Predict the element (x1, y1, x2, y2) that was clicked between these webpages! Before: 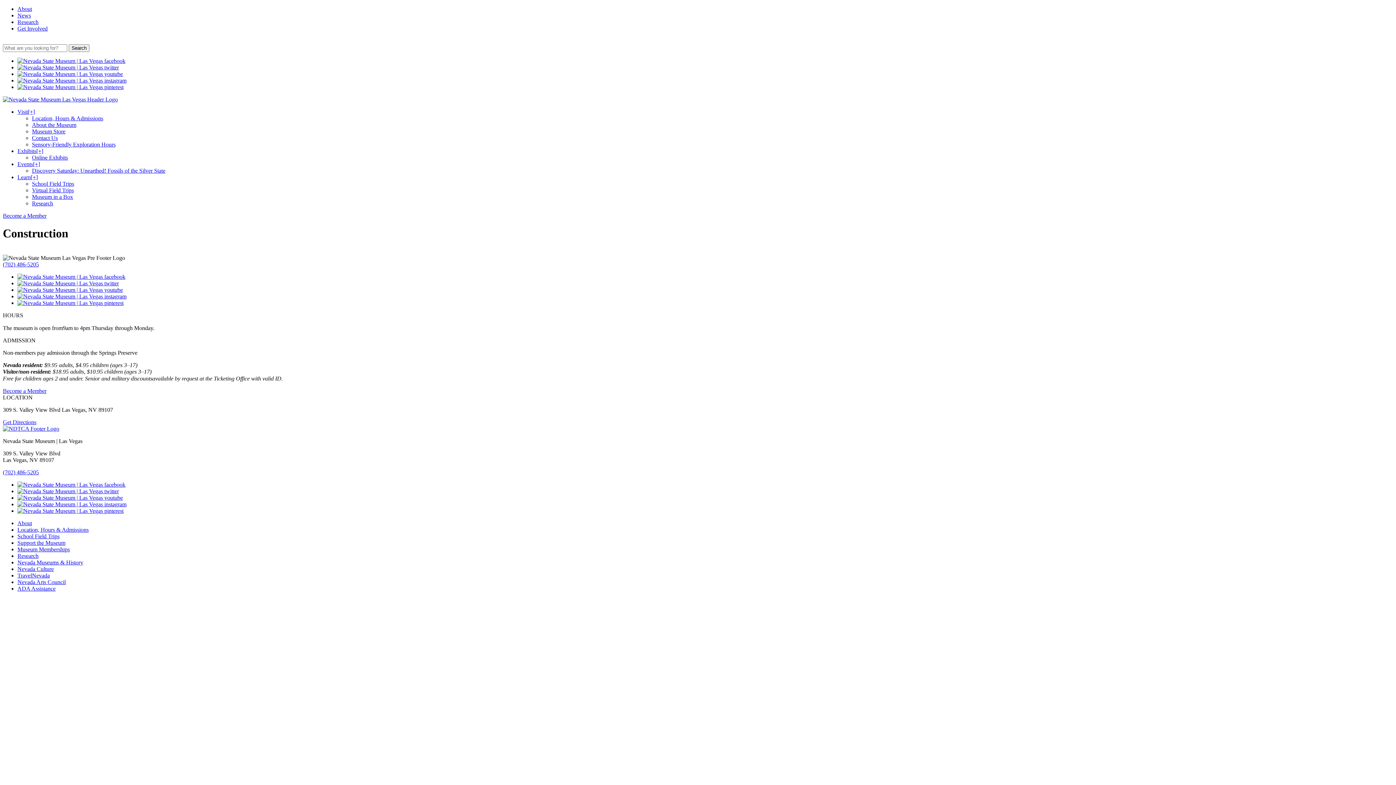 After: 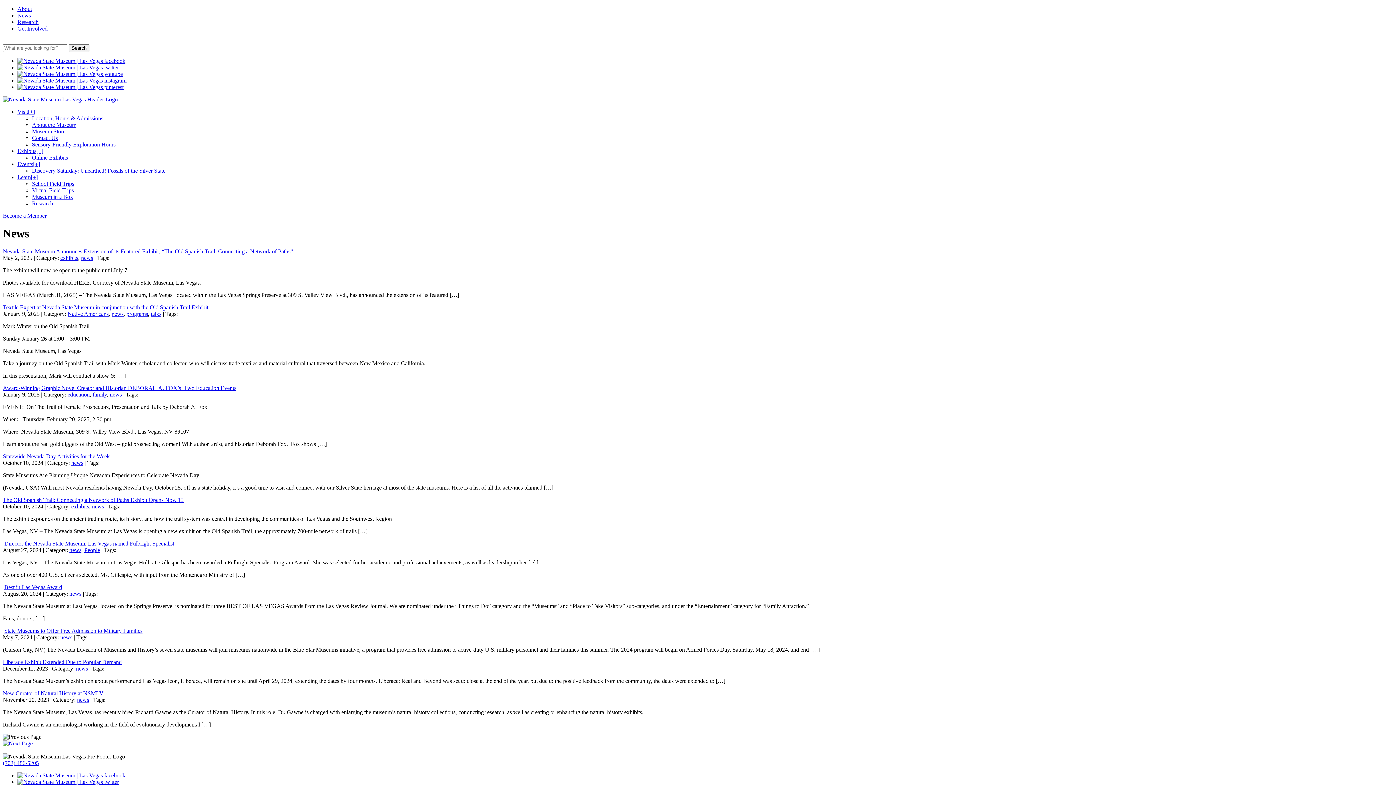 Action: label: News bbox: (17, 12, 30, 18)